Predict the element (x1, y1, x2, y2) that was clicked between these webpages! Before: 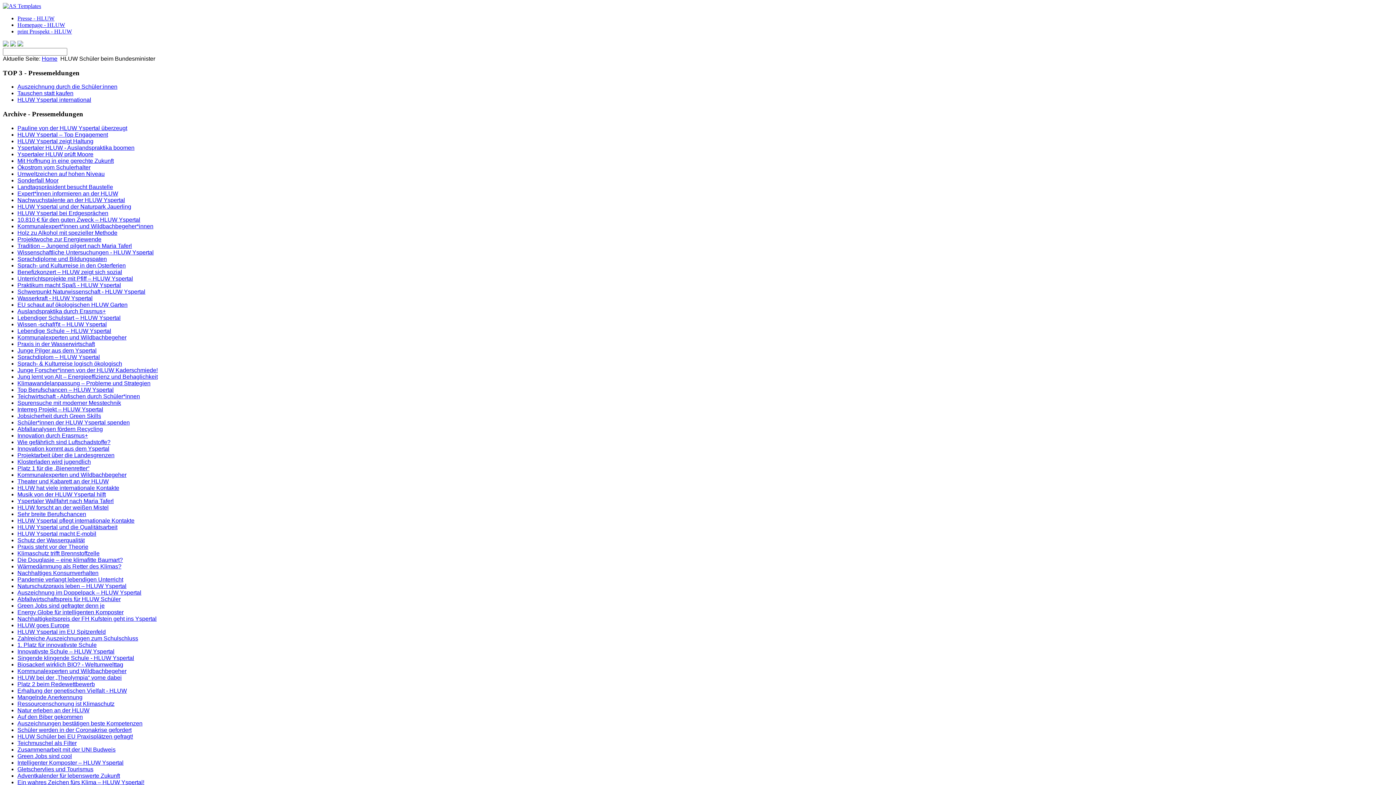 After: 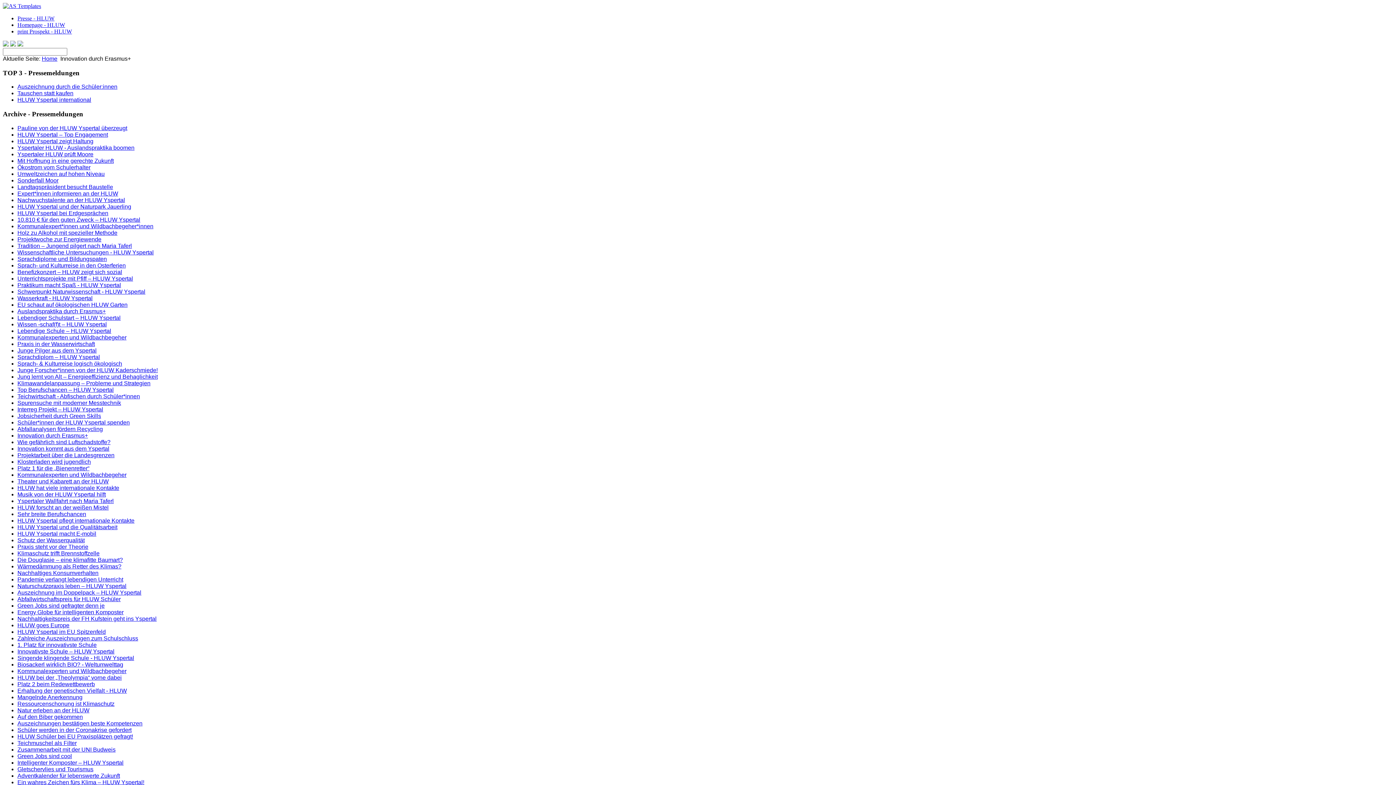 Action: label: Innovation durch Erasmus+ bbox: (17, 432, 88, 438)